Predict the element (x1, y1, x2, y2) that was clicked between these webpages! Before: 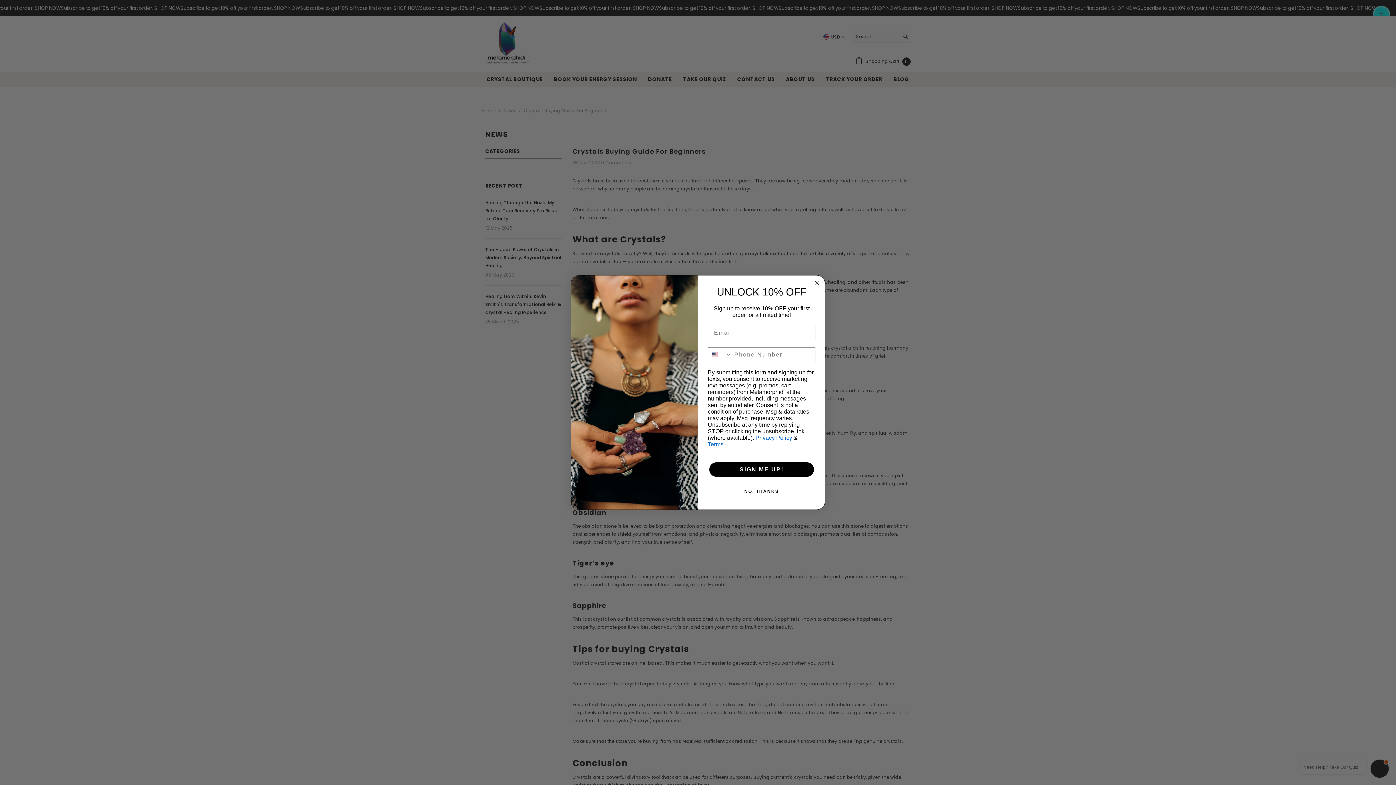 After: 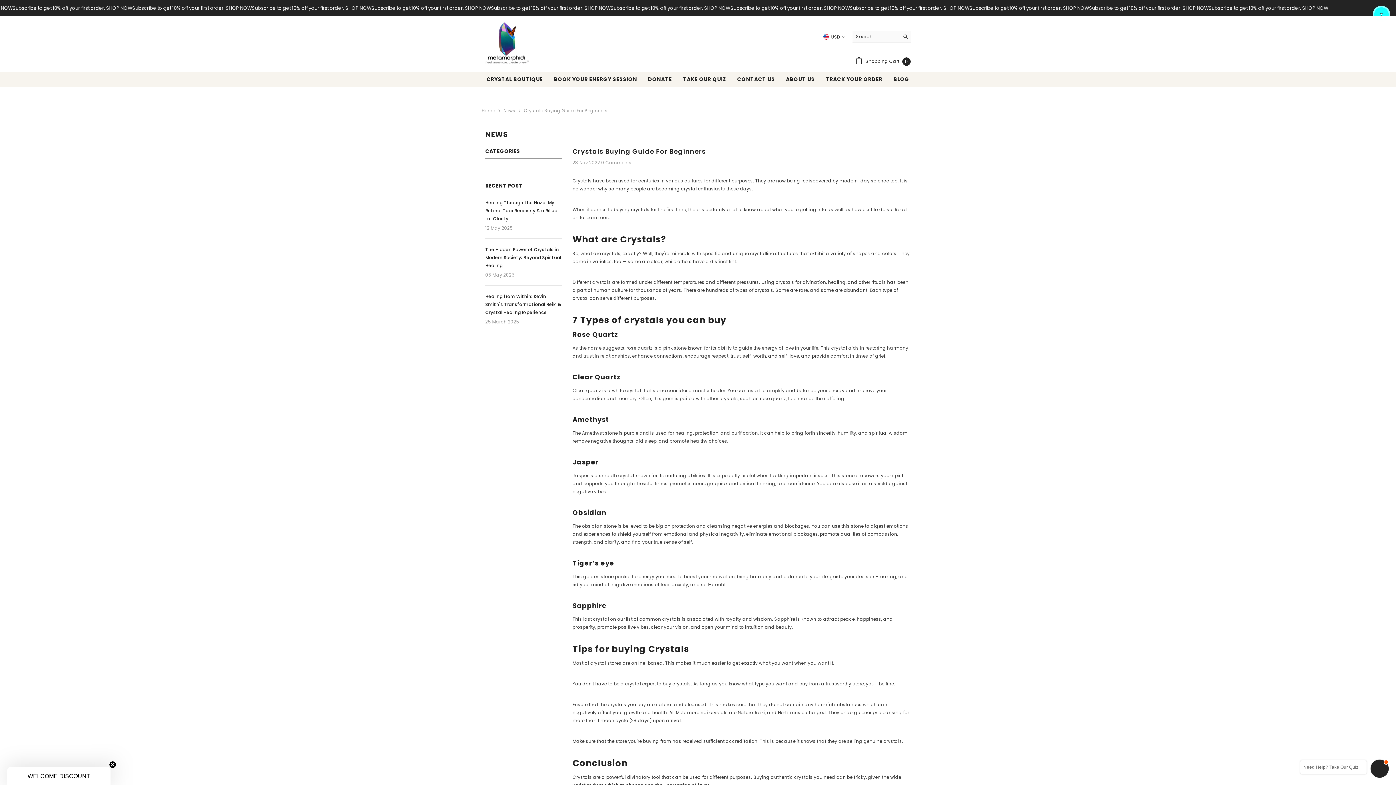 Action: bbox: (813, 308, 821, 317) label: Close dialog